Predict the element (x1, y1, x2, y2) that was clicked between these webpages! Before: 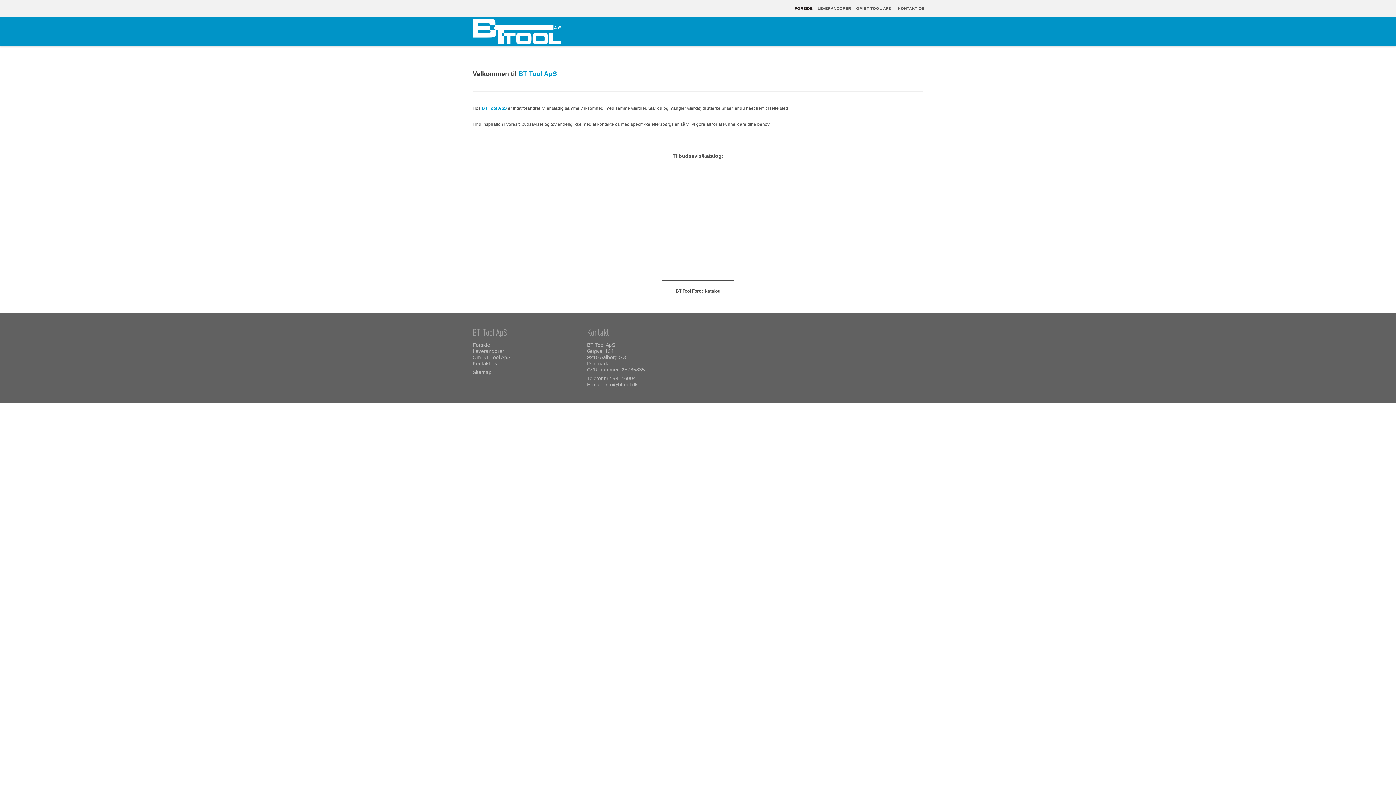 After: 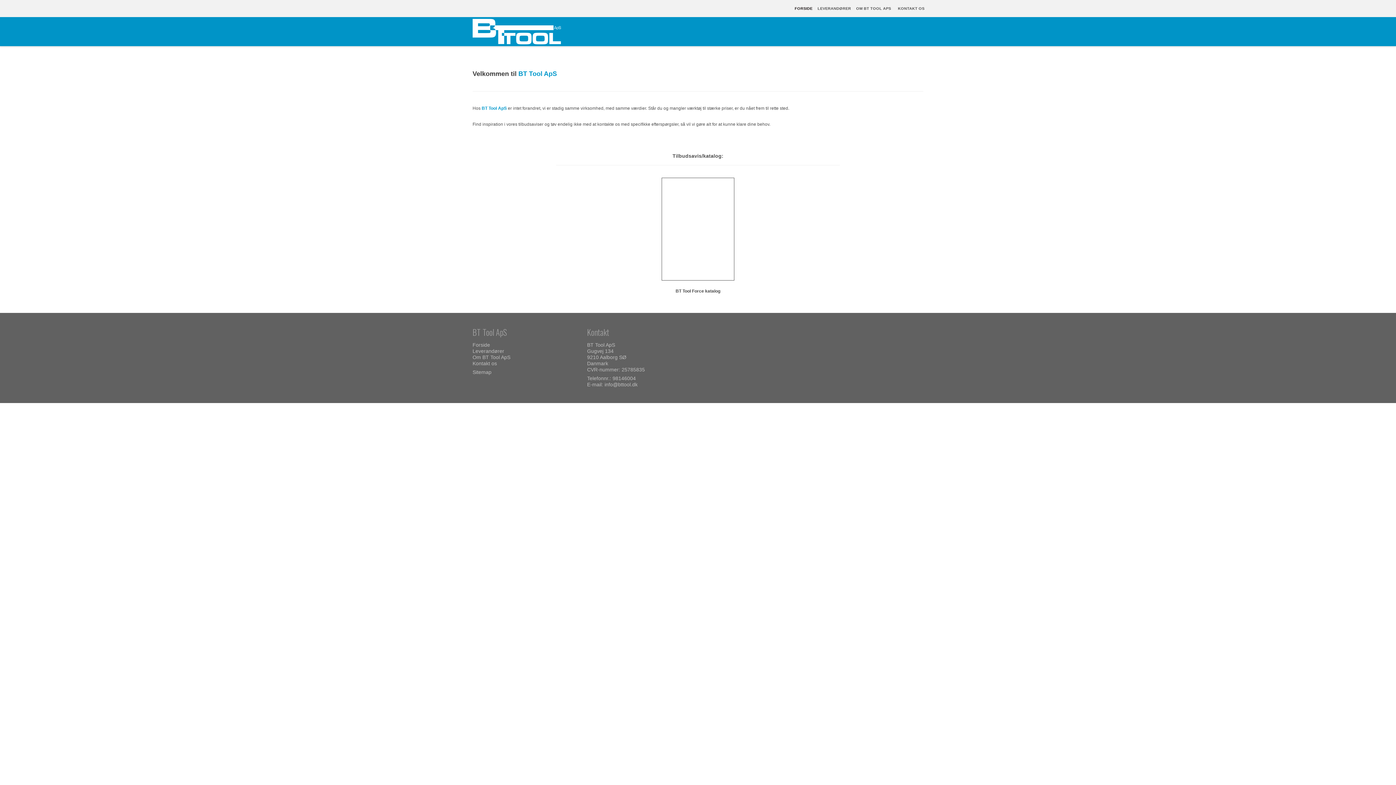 Action: bbox: (794, 2, 812, 14) label: FORSIDE